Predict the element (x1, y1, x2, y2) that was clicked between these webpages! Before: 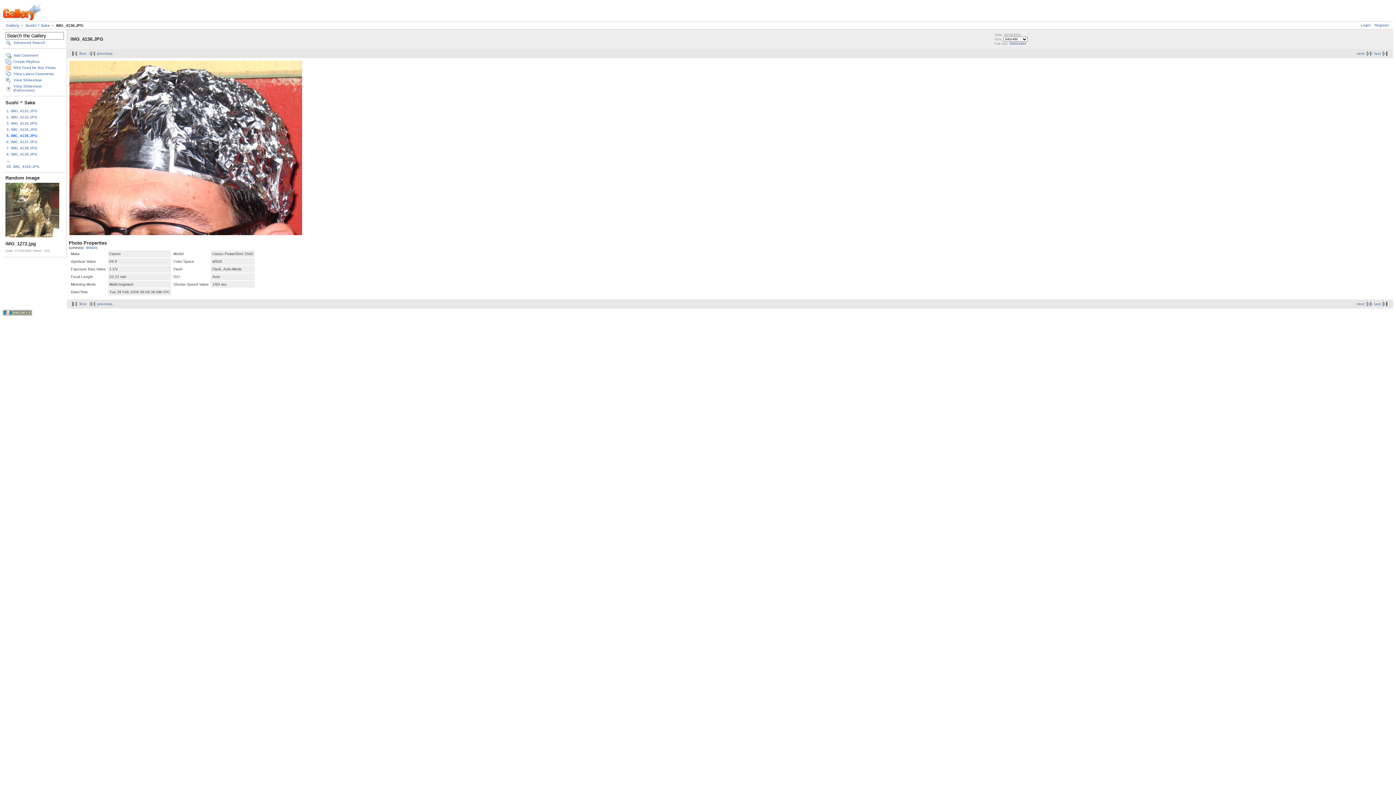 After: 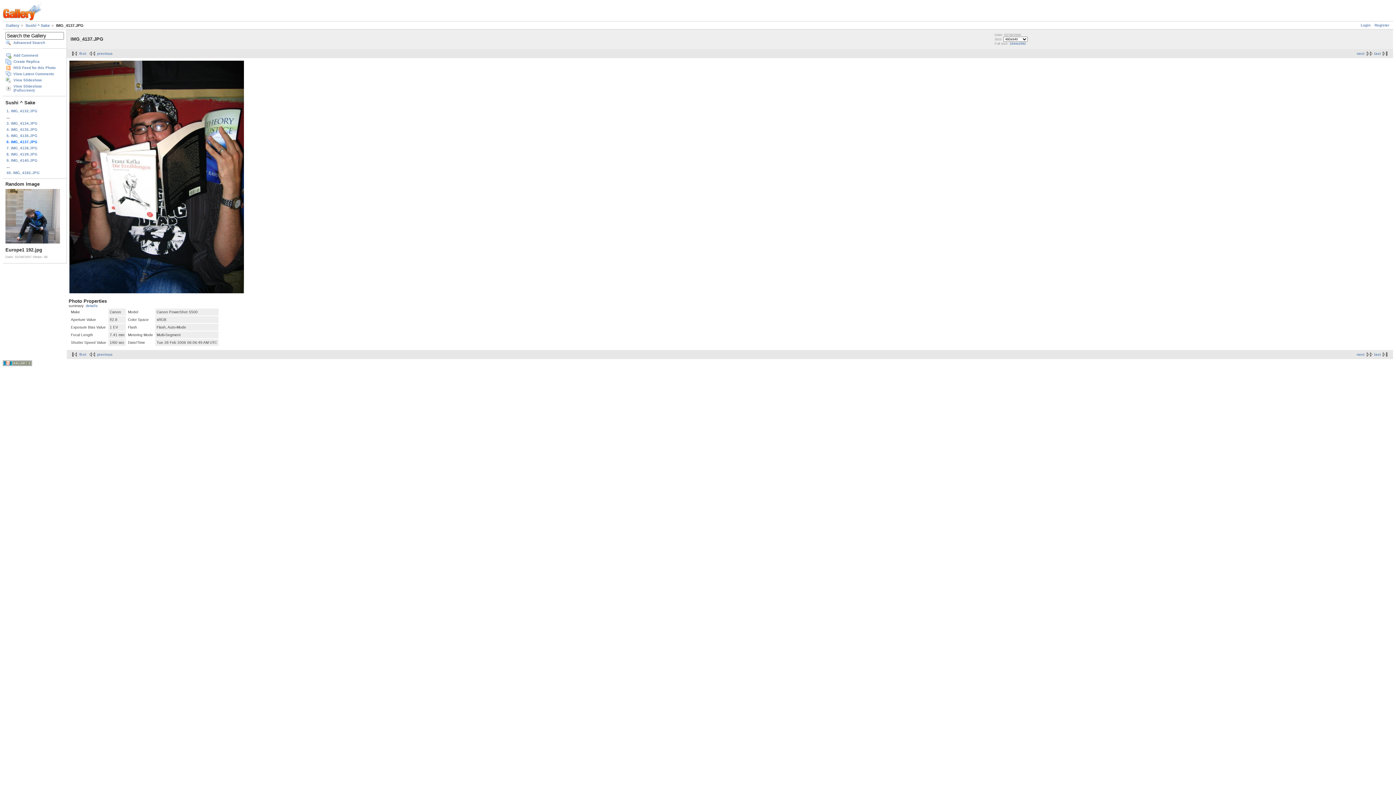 Action: bbox: (1357, 51, 1374, 55) label: next